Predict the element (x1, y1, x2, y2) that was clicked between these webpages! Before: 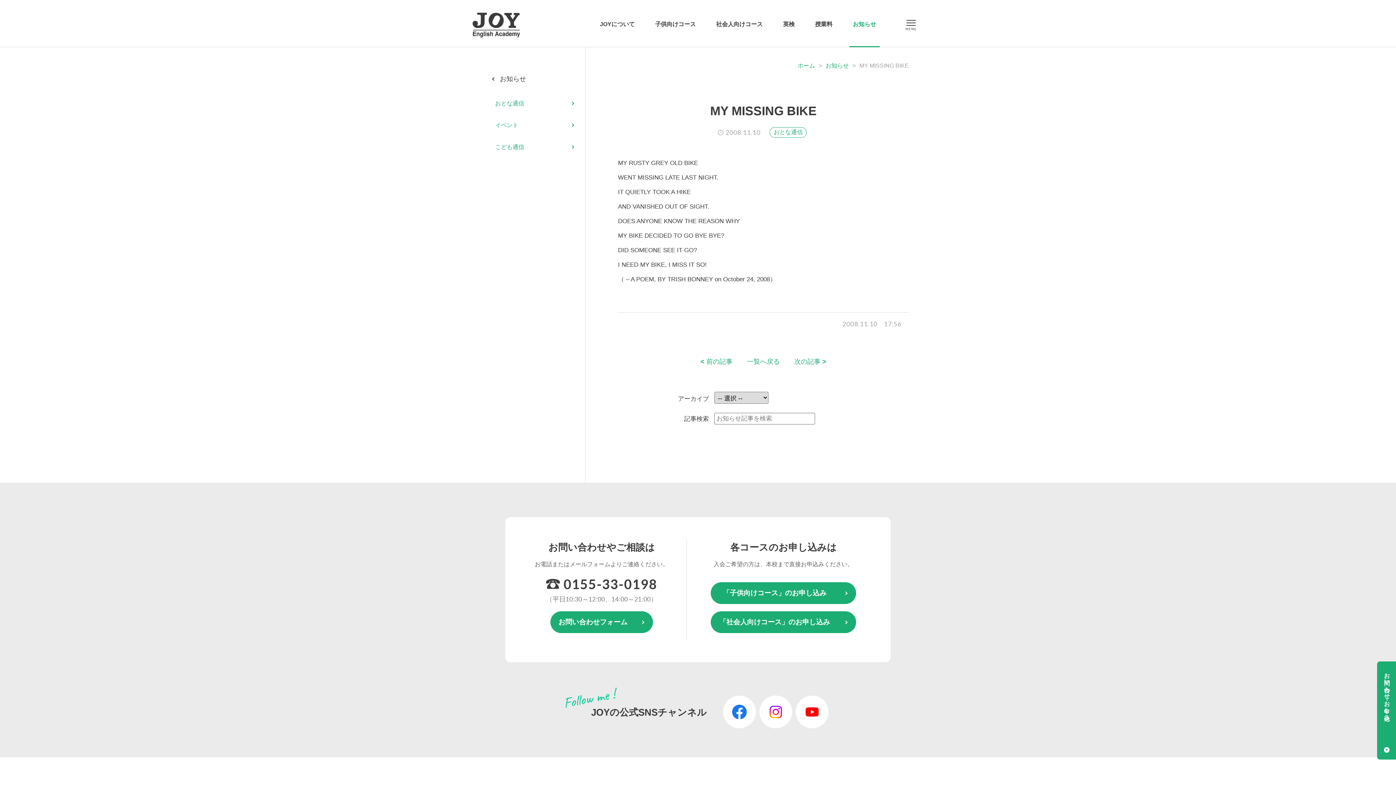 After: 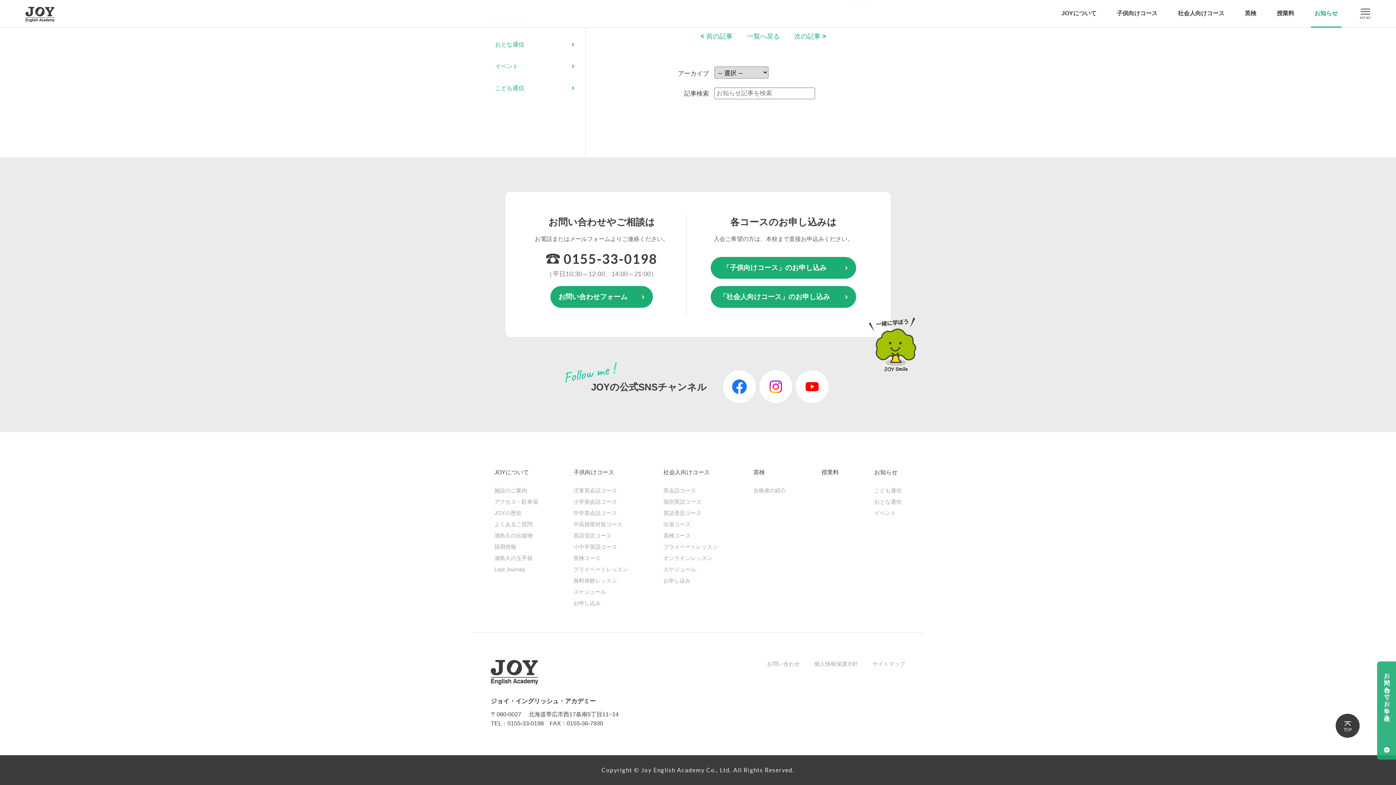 Action: bbox: (1377, 661, 1396, 760) label: お問い合わせ・お申し込み